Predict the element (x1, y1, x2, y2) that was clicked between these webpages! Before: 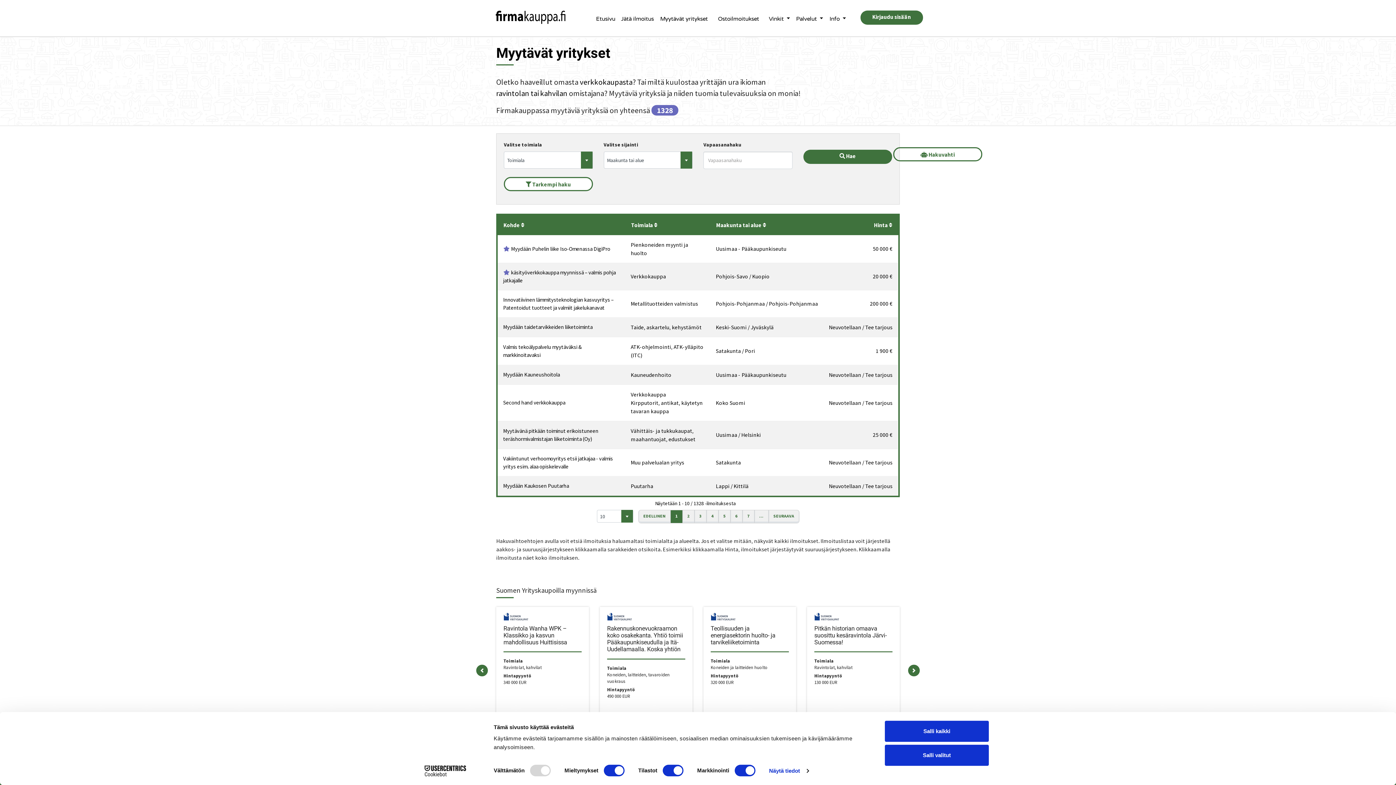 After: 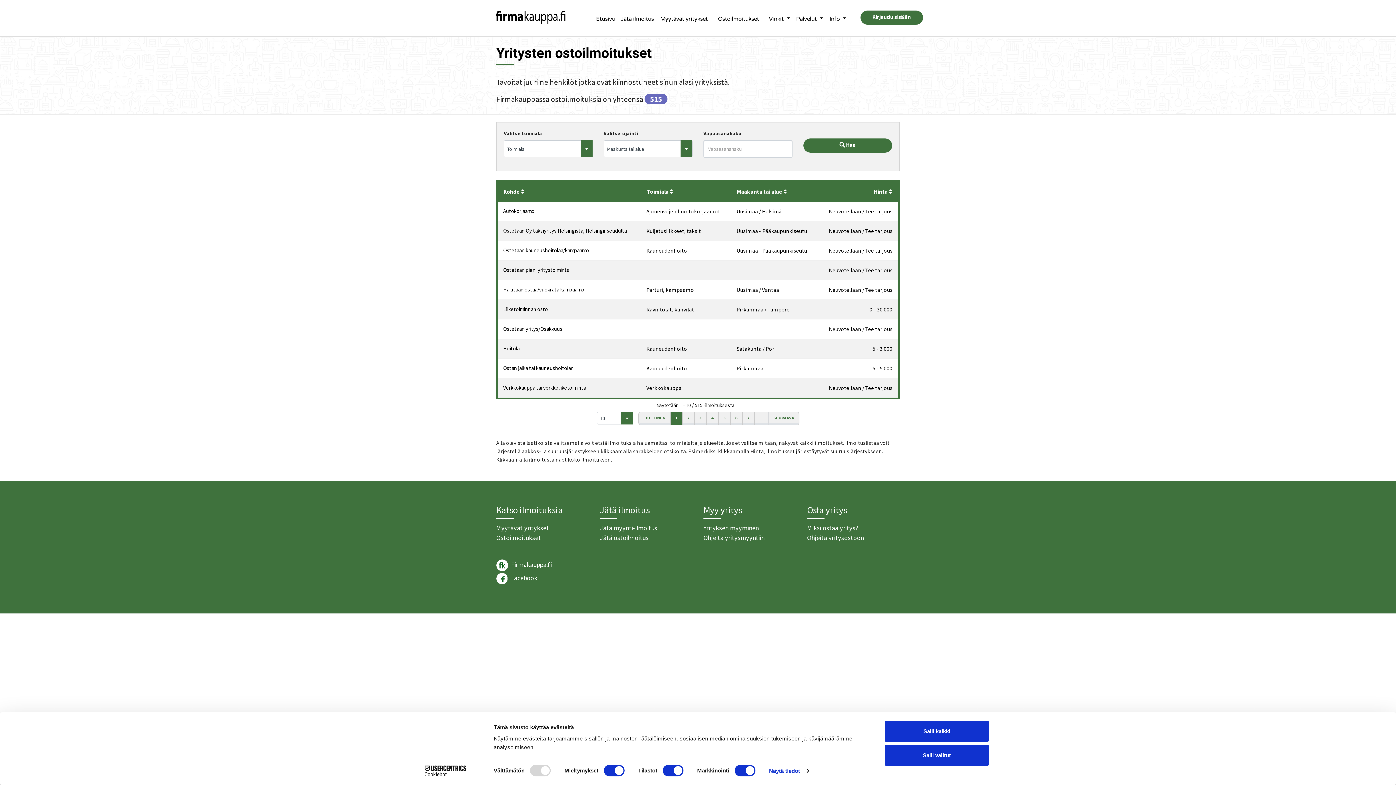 Action: bbox: (711, 7, 766, 27) label: Ostoilmoitukset